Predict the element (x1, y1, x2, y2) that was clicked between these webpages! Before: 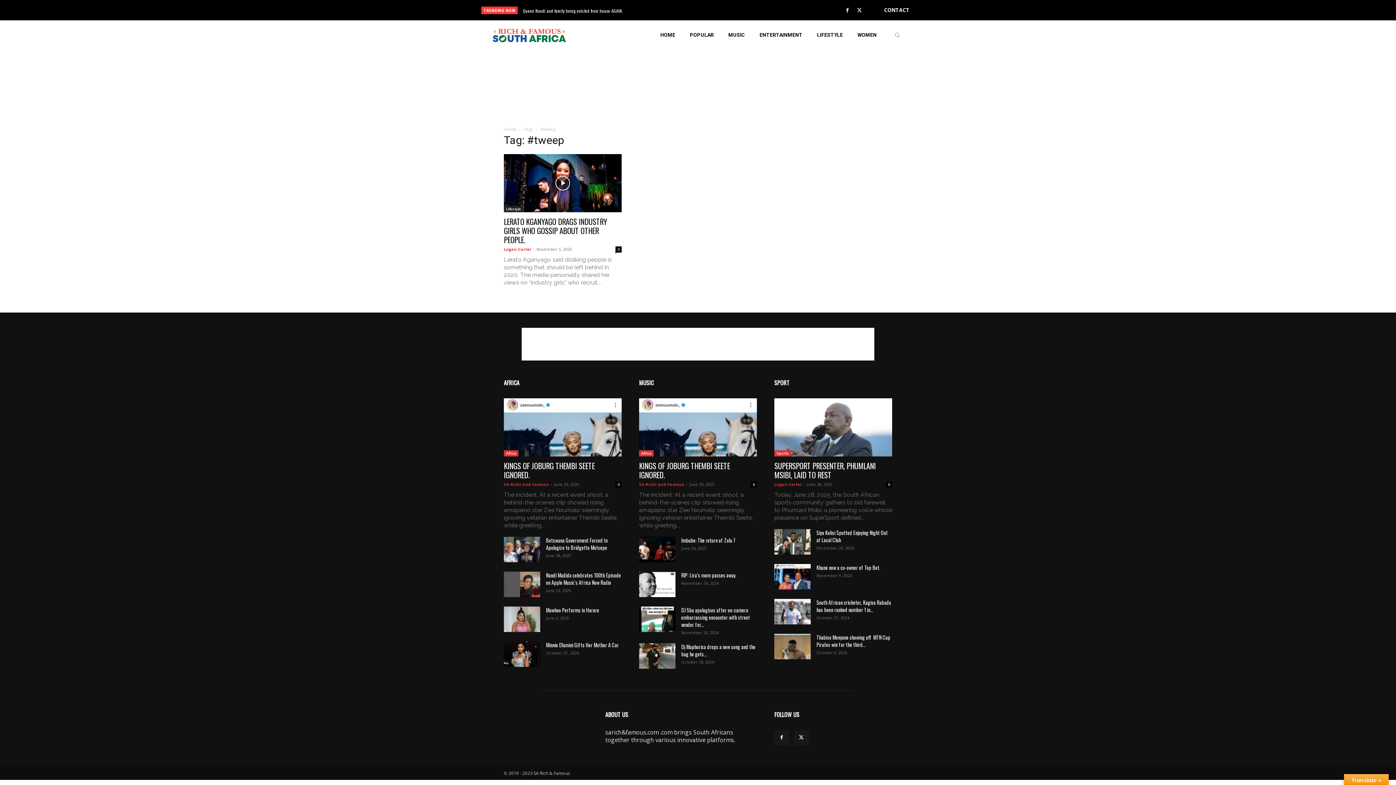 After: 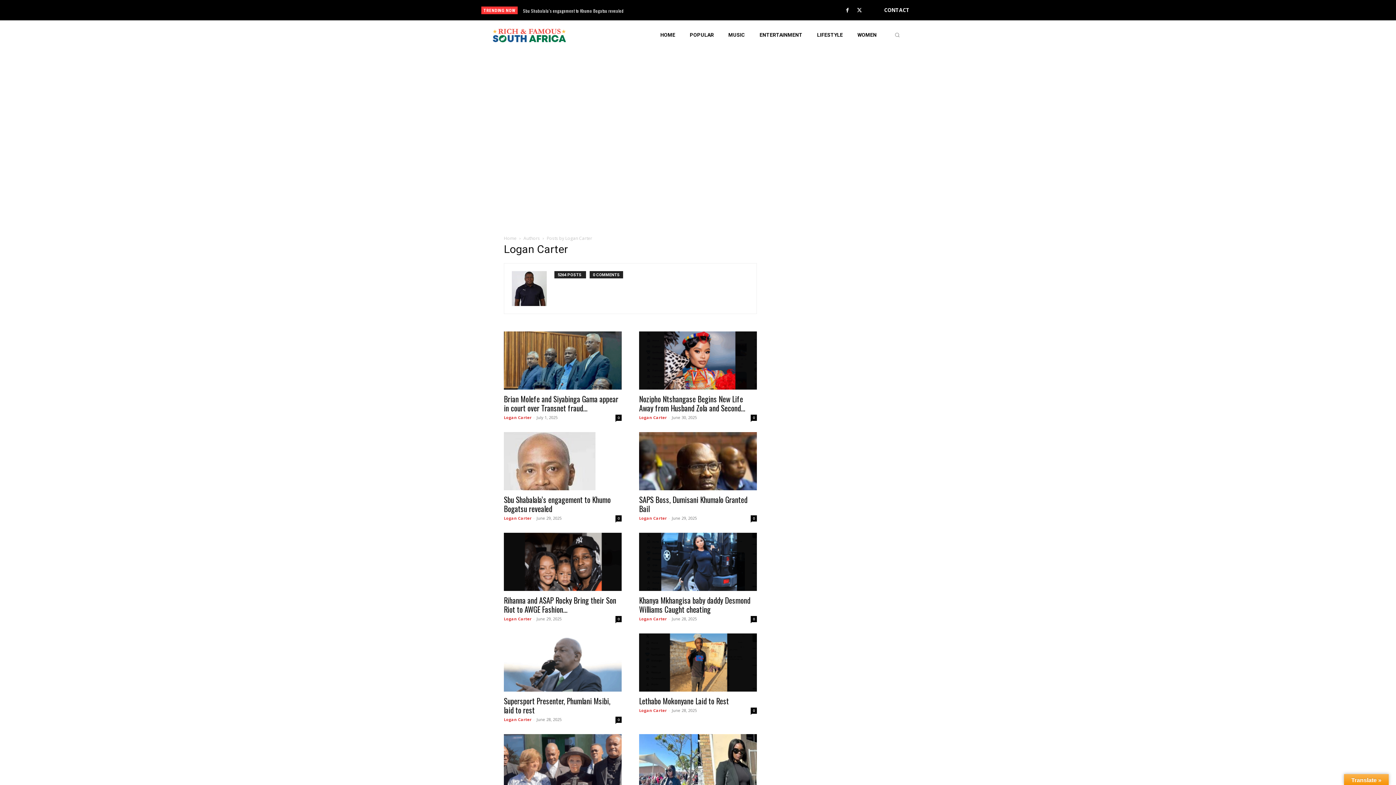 Action: bbox: (774, 481, 802, 487) label: Logan Carter